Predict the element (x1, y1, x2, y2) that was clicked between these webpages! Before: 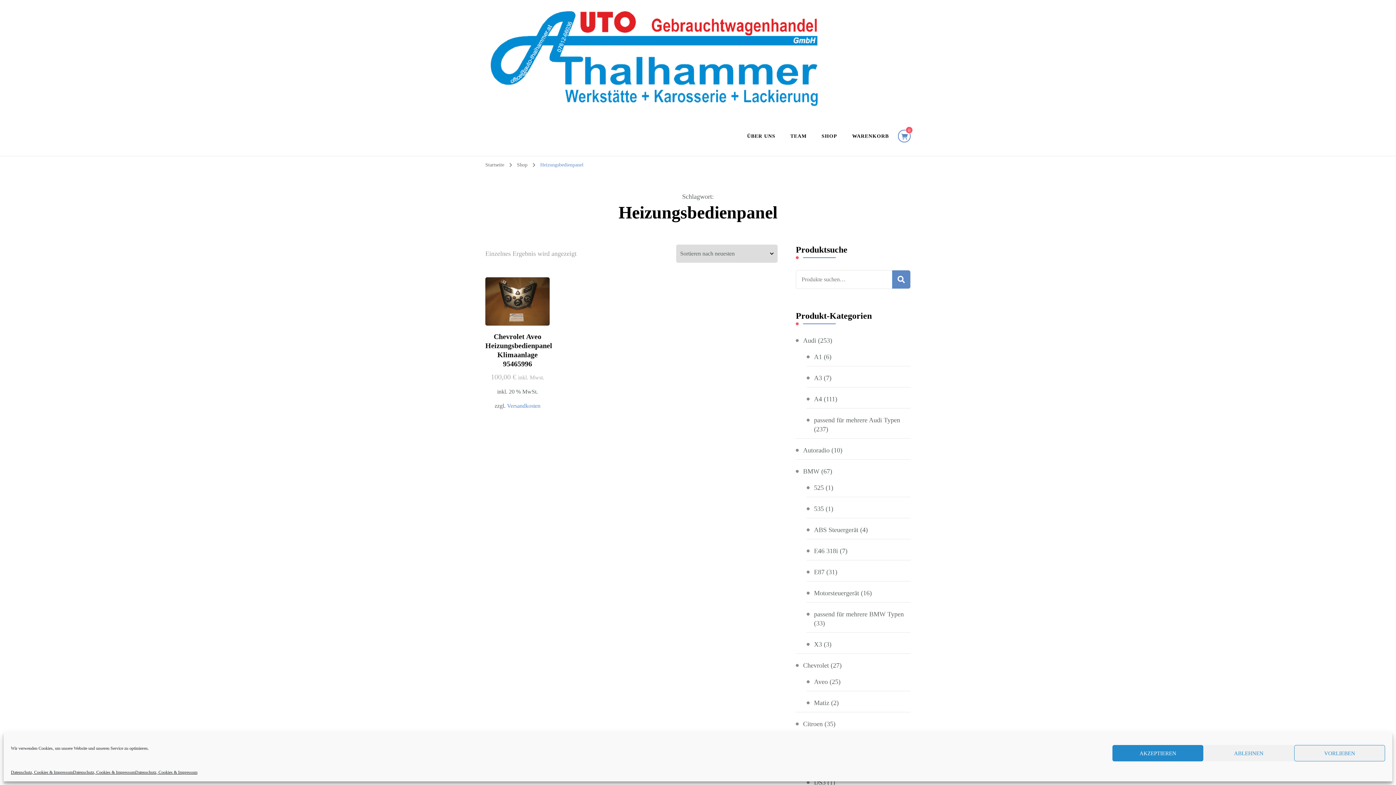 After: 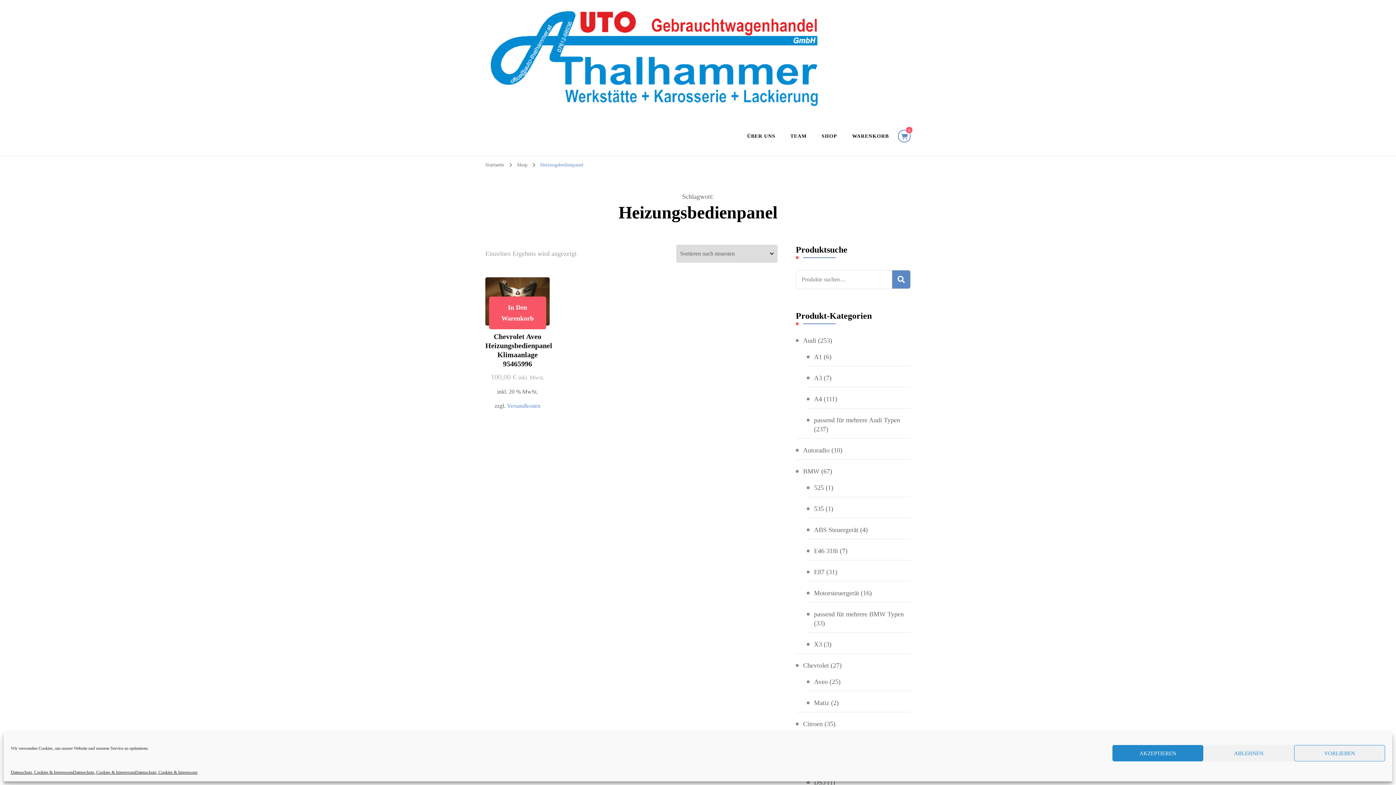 Action: label: Versandkosten bbox: (507, 402, 540, 409)